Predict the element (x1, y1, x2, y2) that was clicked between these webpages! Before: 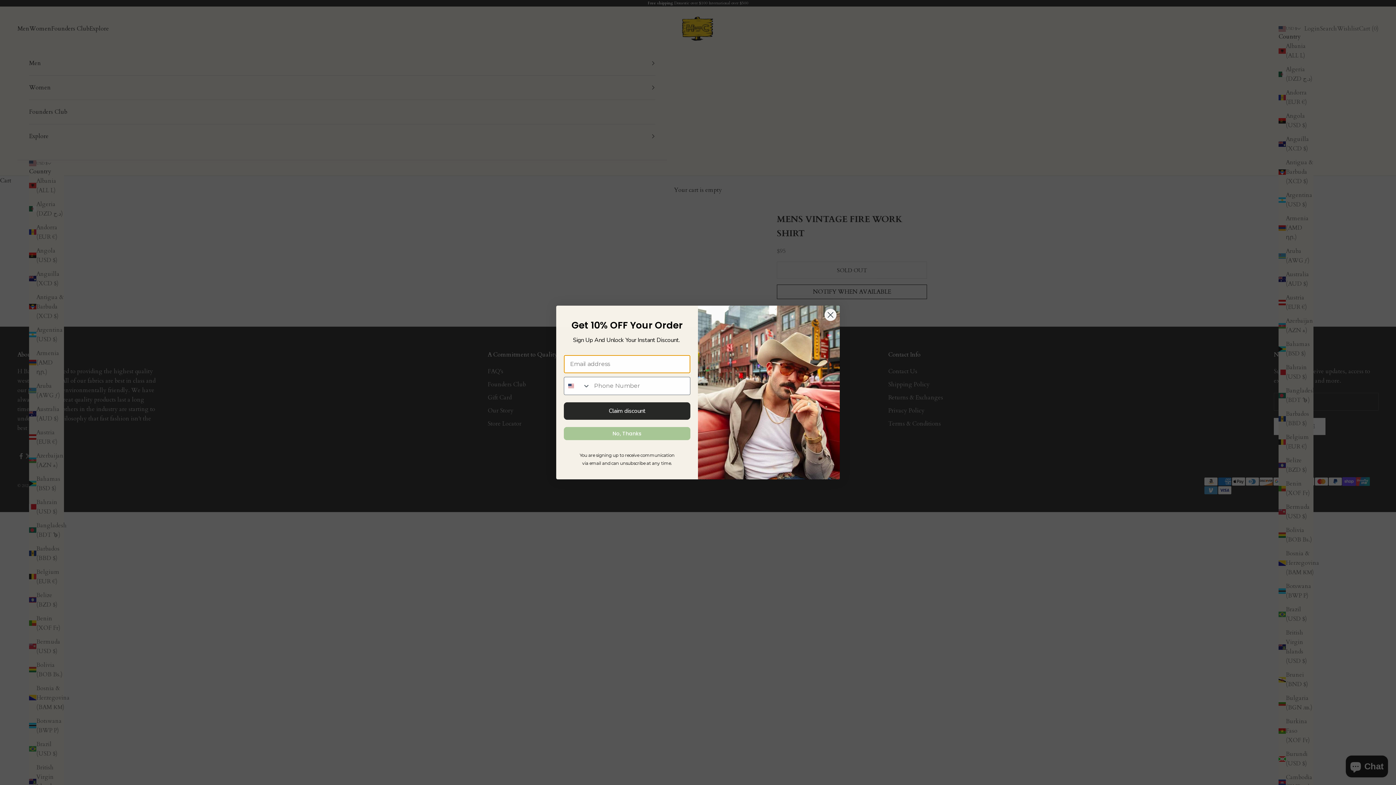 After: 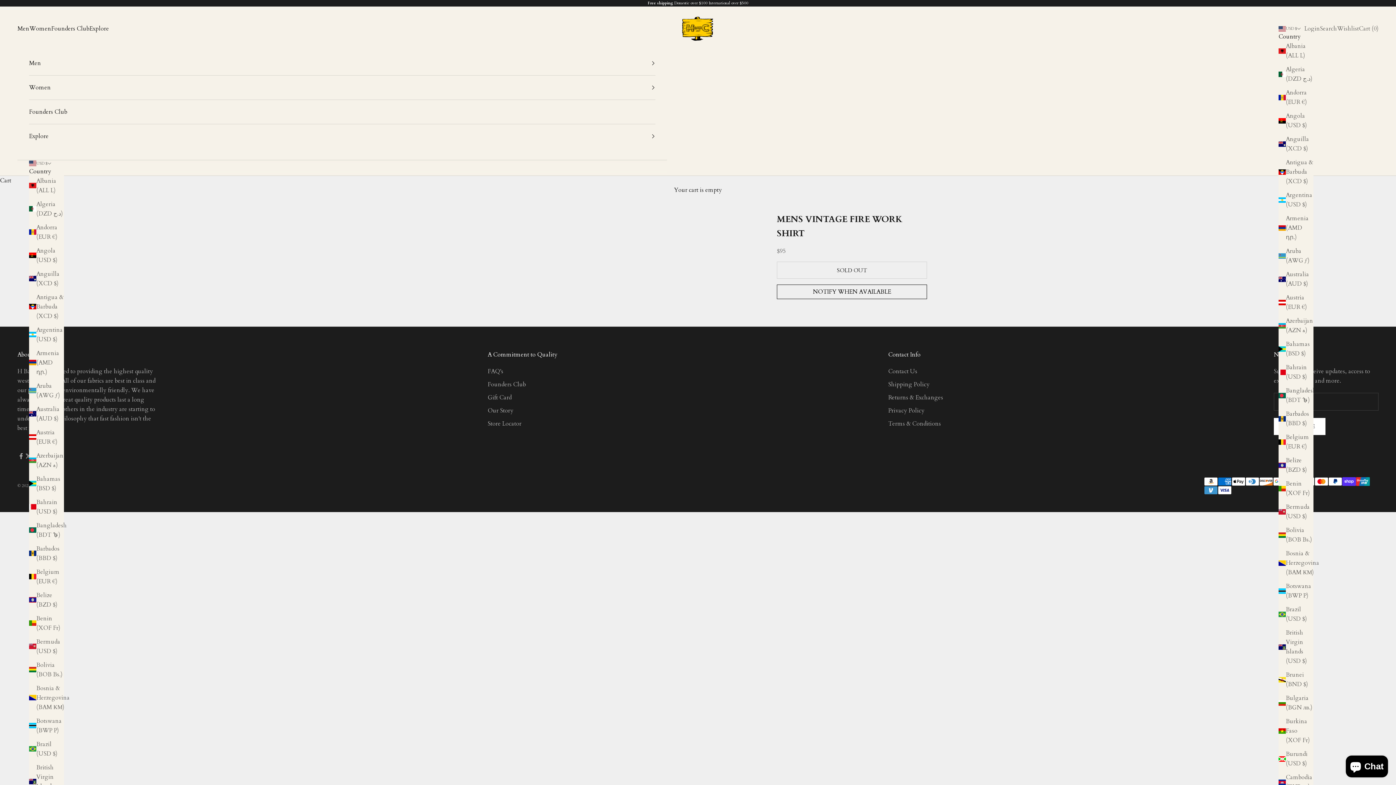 Action: label: Close dialog bbox: (824, 308, 837, 321)